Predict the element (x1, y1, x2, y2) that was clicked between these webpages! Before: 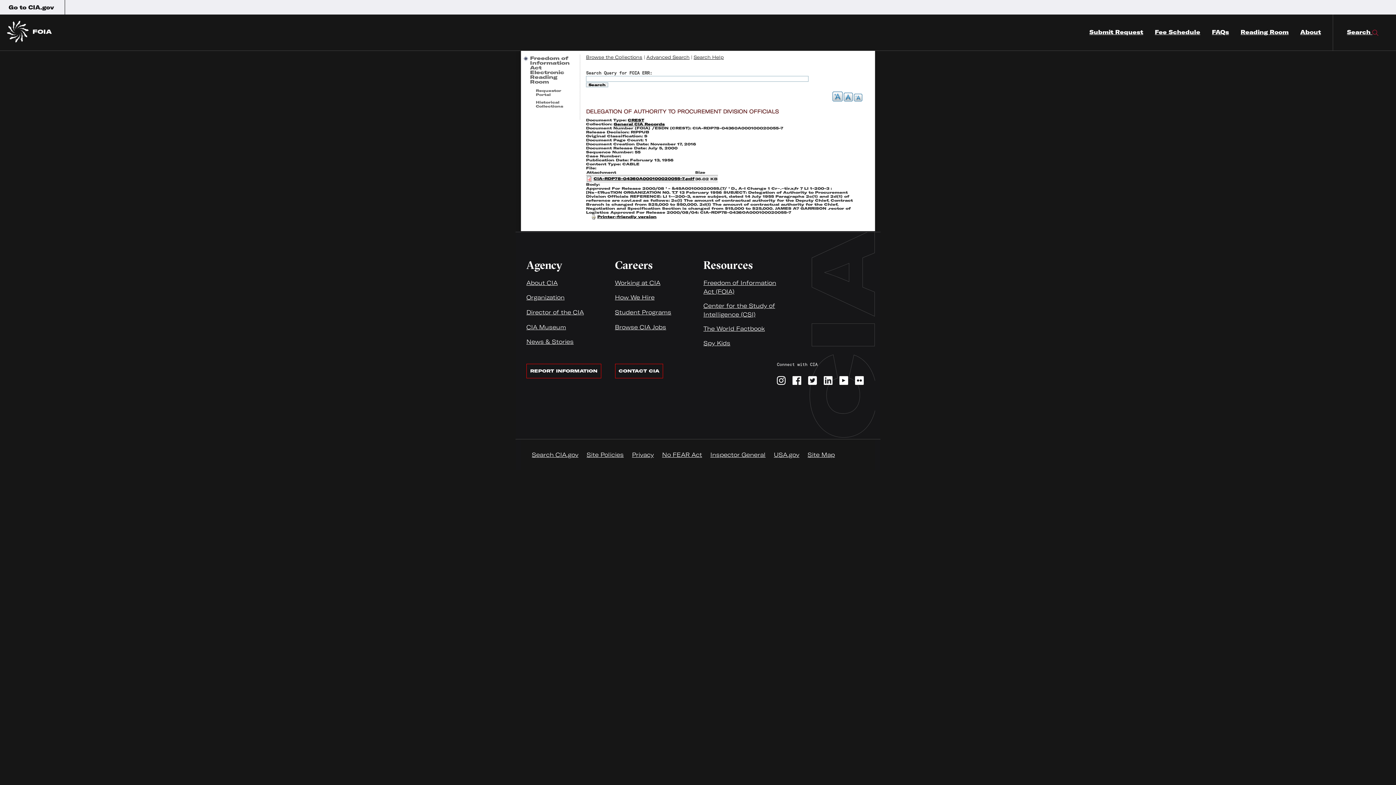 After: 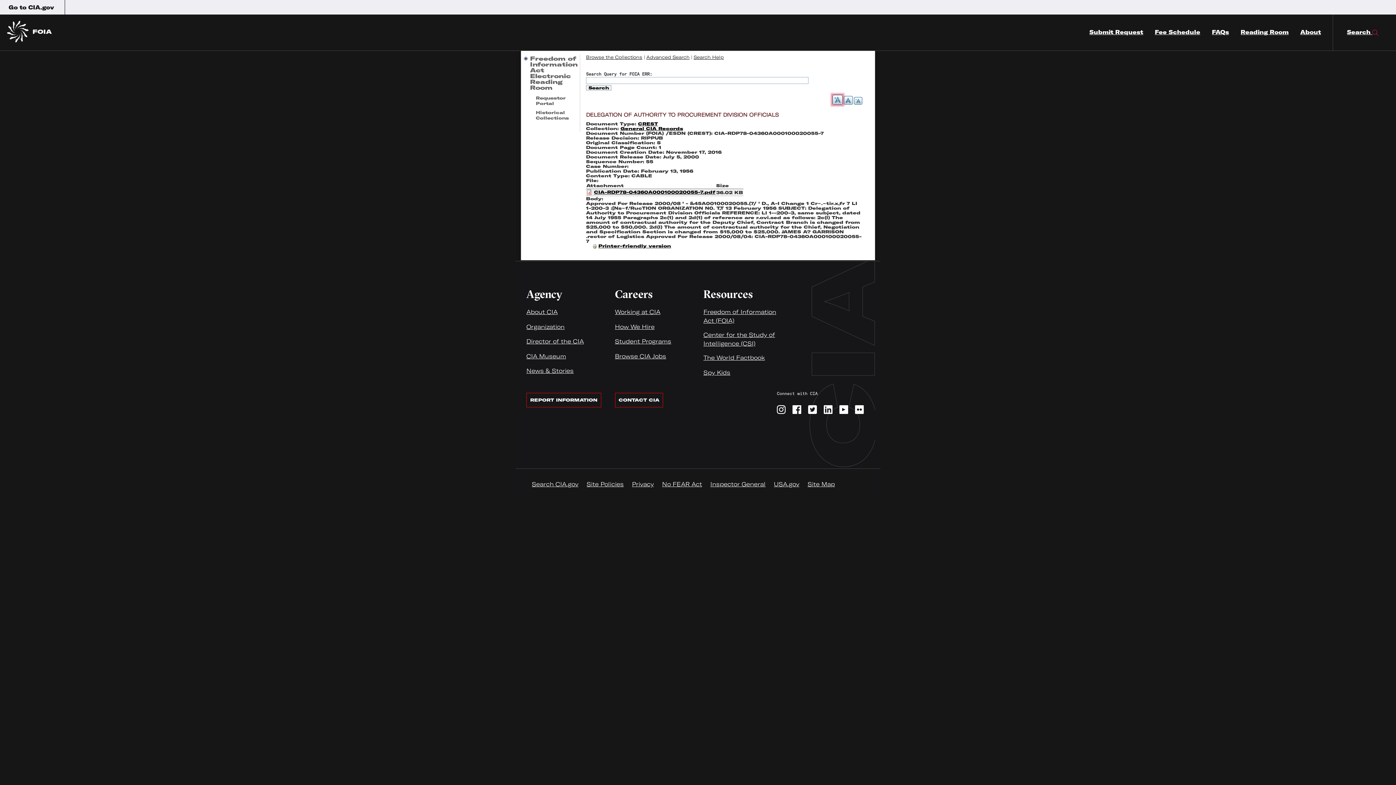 Action: bbox: (832, 91, 842, 101) label: +A